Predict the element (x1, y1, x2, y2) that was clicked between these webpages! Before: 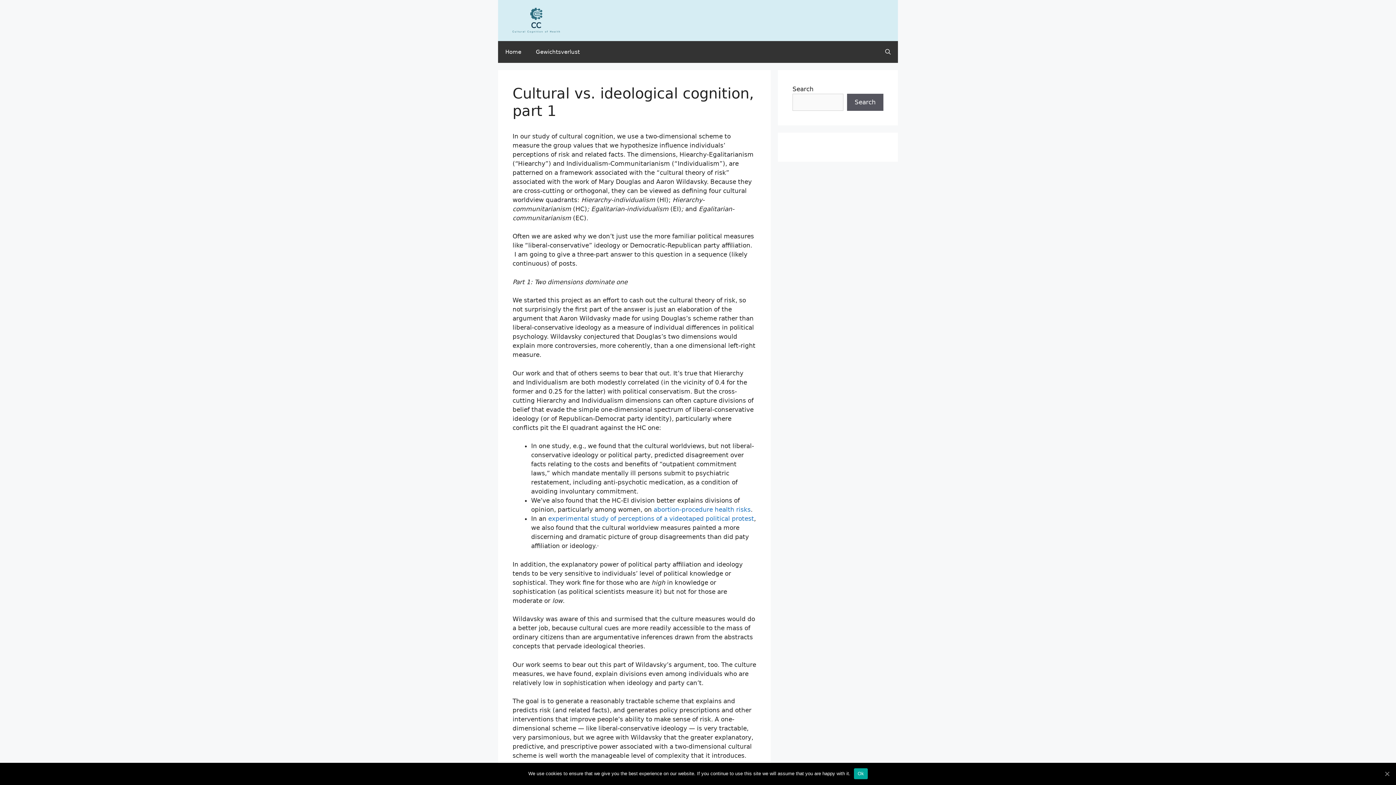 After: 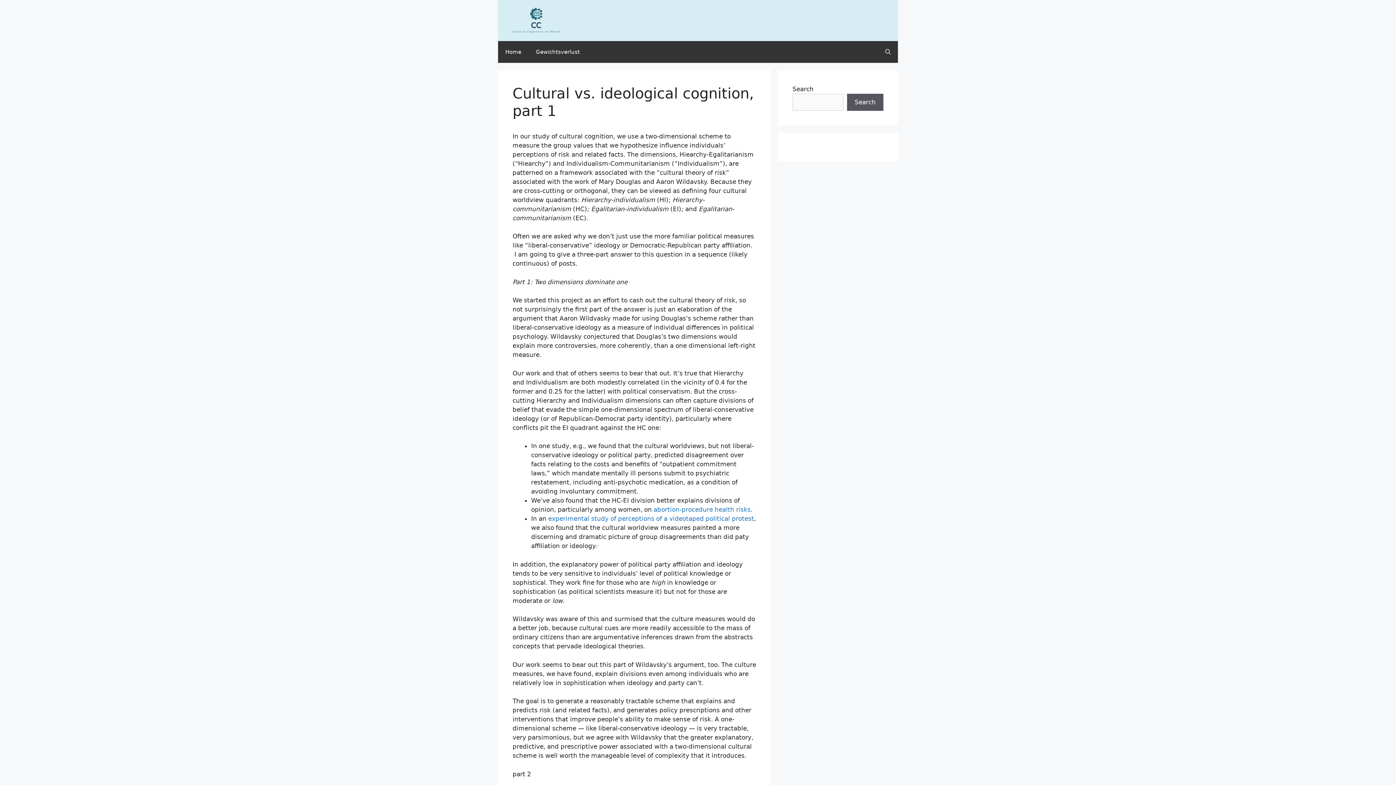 Action: label: Ok bbox: (854, 768, 867, 779)